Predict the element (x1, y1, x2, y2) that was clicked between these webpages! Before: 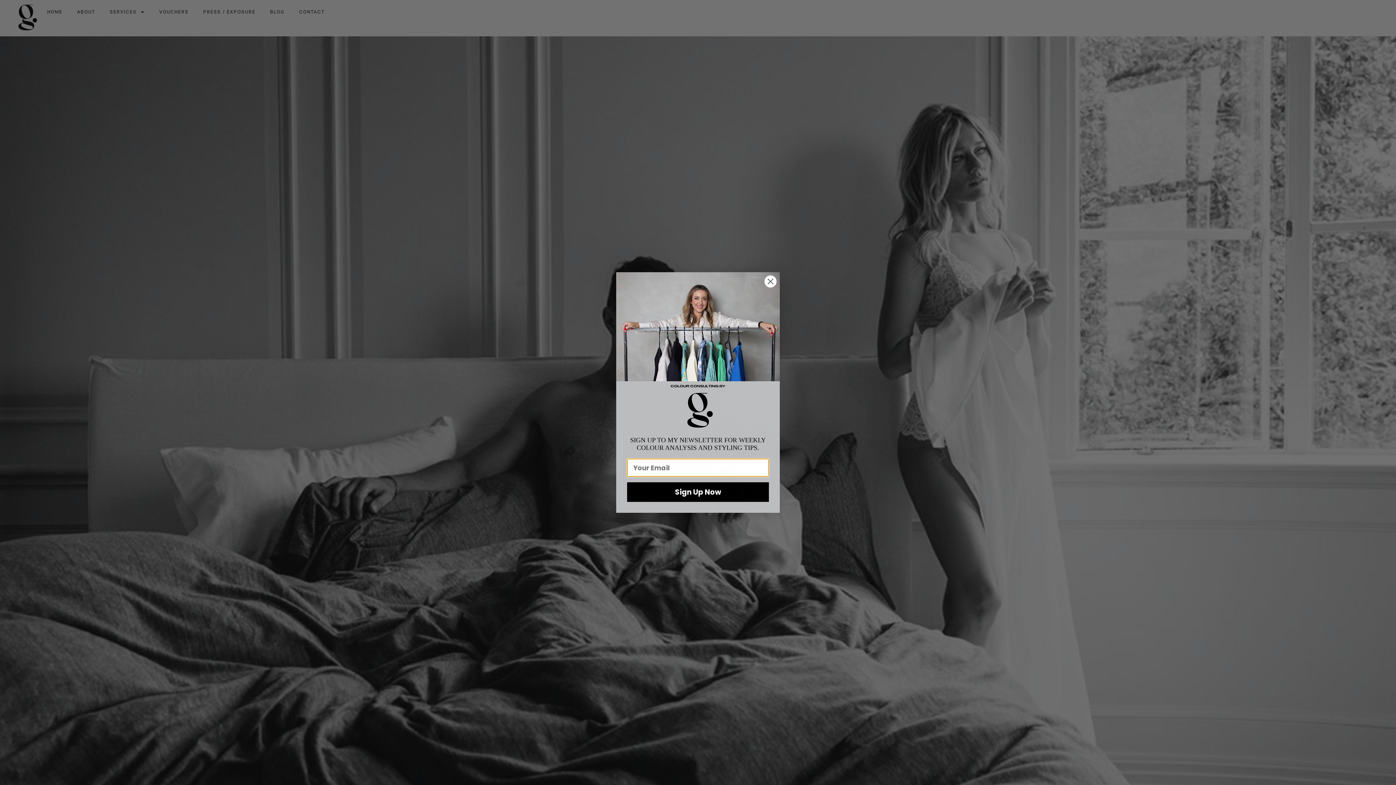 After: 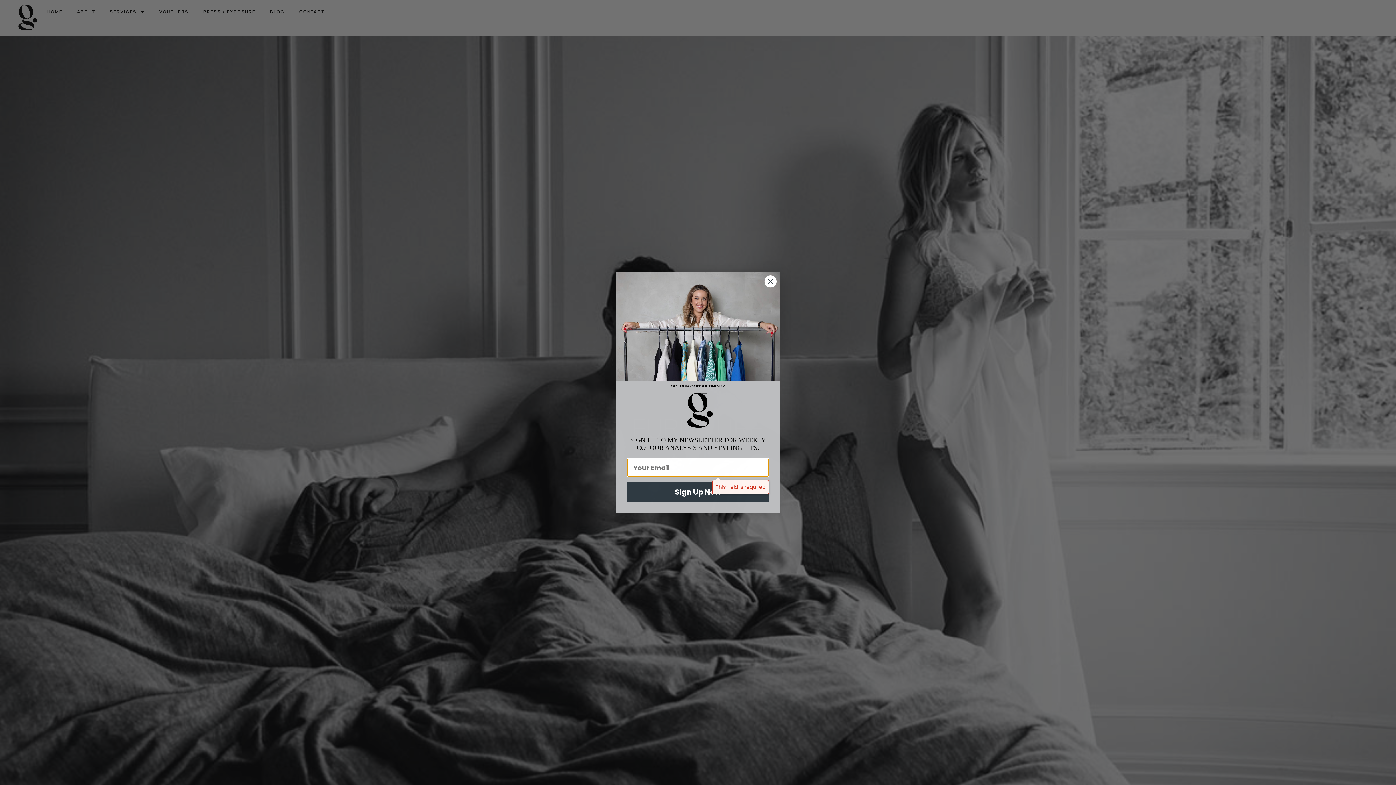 Action: label: Sign Up Now bbox: (627, 482, 769, 502)